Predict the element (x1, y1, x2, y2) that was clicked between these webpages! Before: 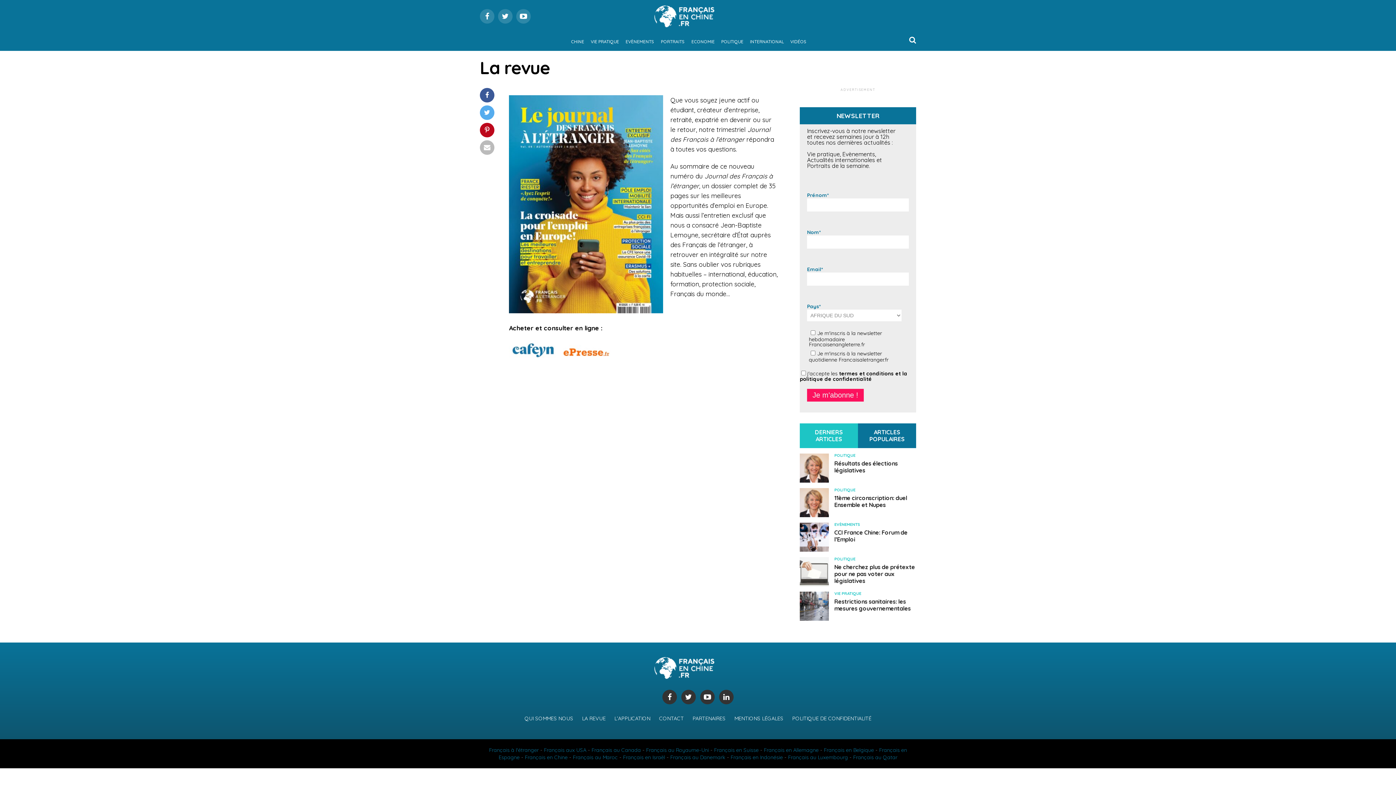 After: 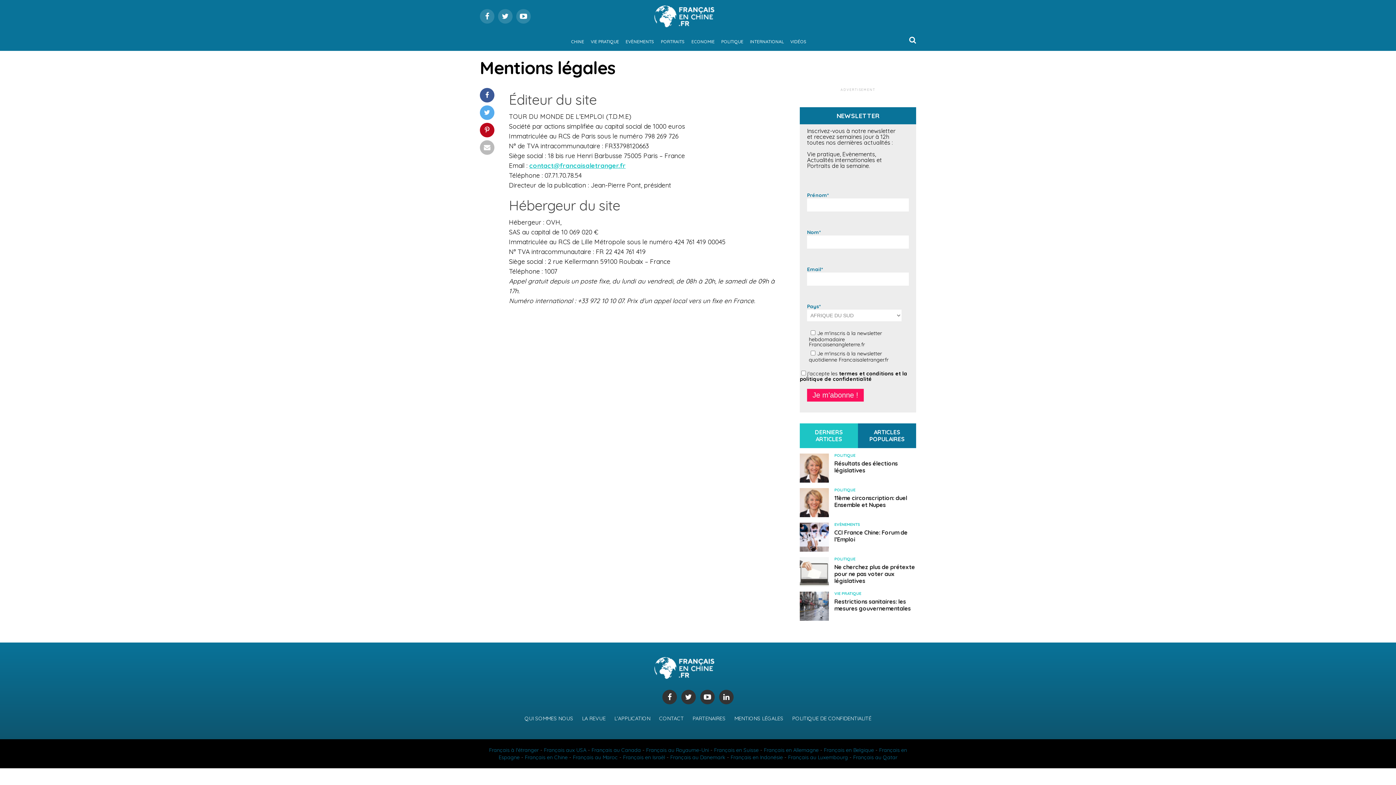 Action: label: MENTIONS LÉGALES bbox: (734, 715, 783, 722)